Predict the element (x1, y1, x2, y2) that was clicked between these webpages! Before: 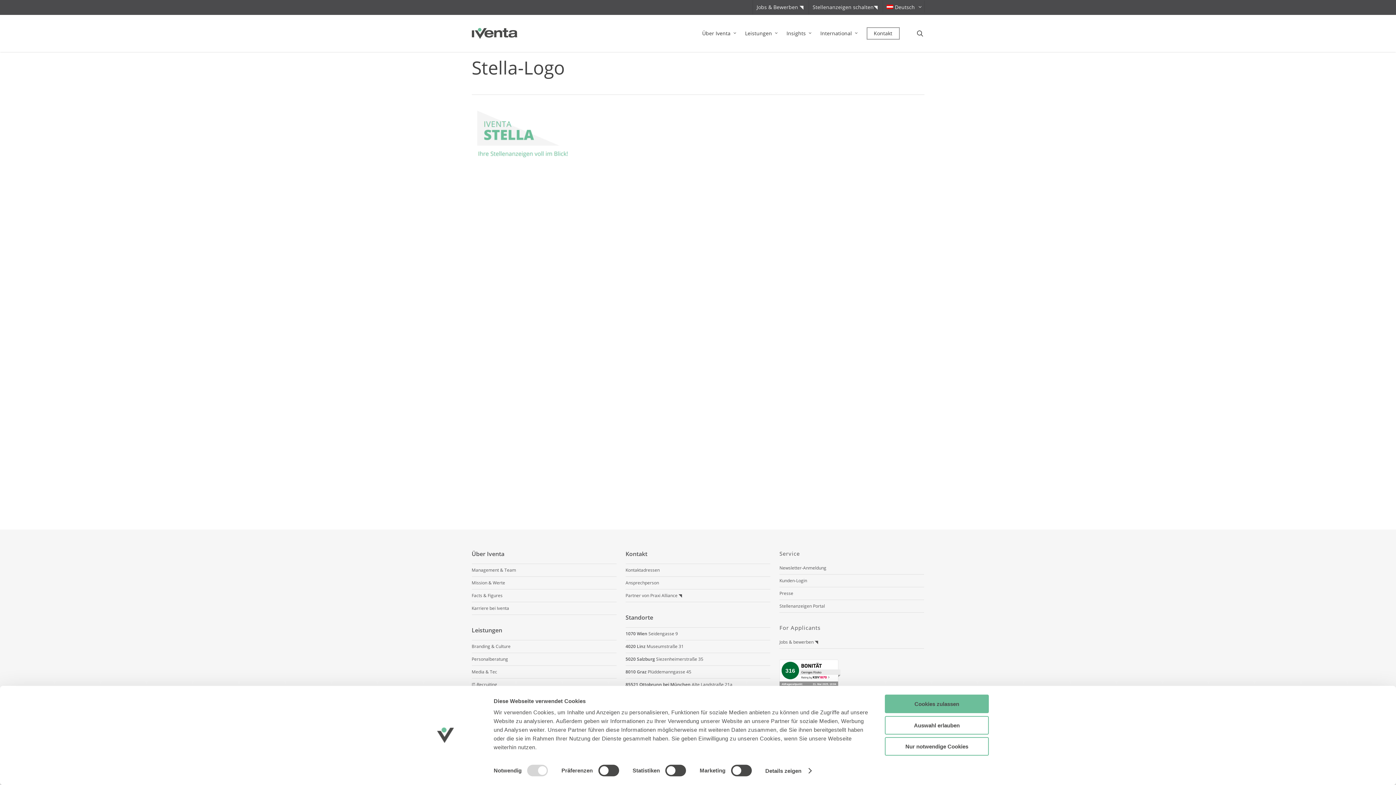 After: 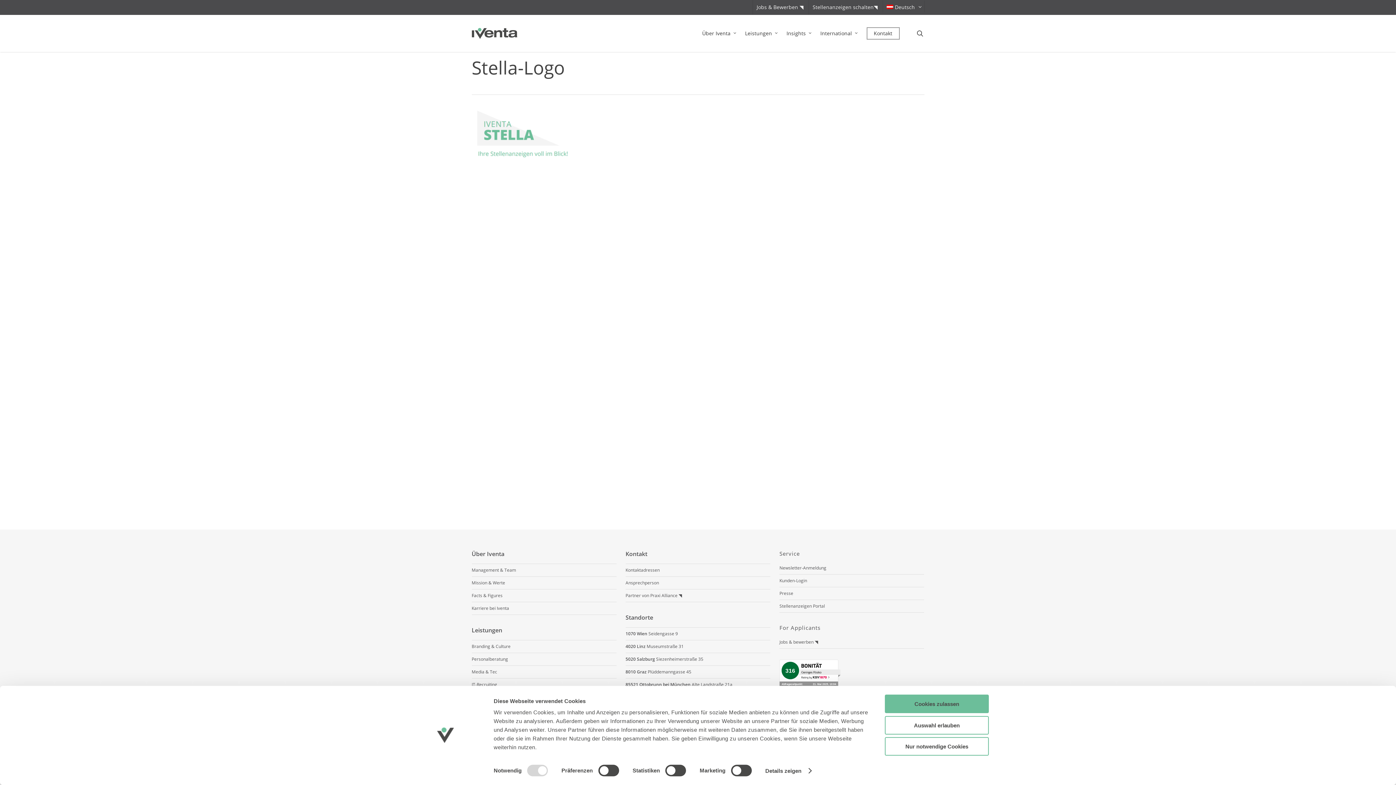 Action: label: Standorte bbox: (625, 613, 770, 627)